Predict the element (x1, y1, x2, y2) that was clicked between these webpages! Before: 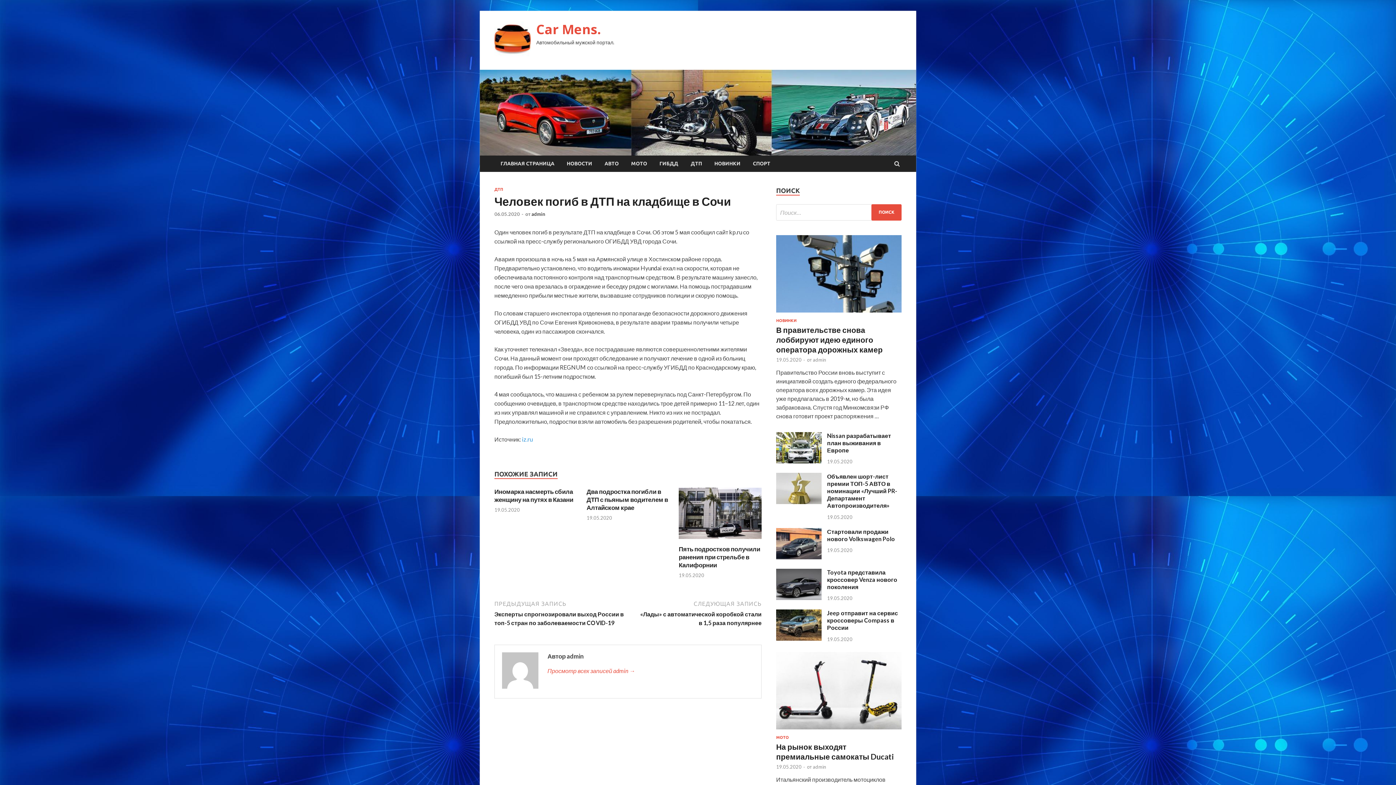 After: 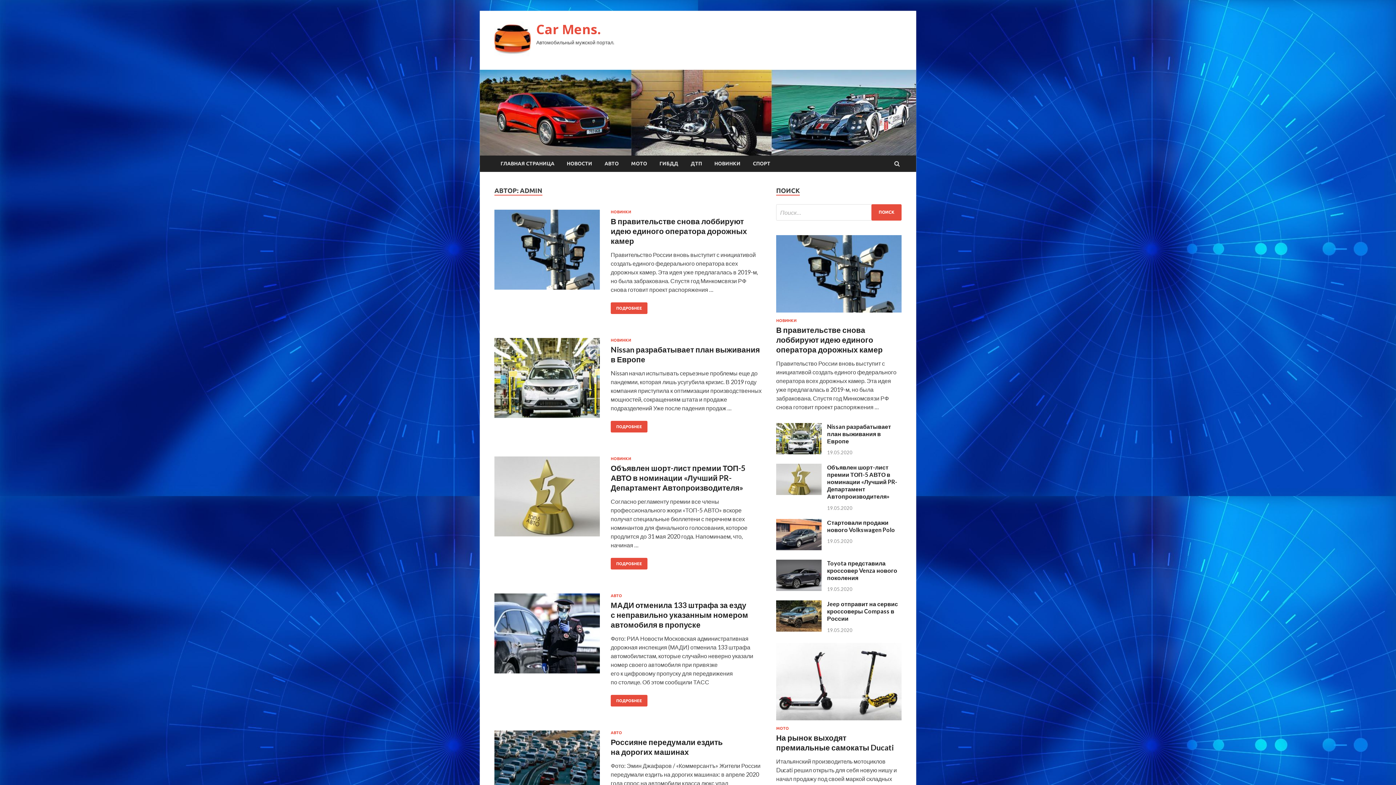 Action: label: Просмотр всех записей admin → bbox: (547, 667, 754, 675)